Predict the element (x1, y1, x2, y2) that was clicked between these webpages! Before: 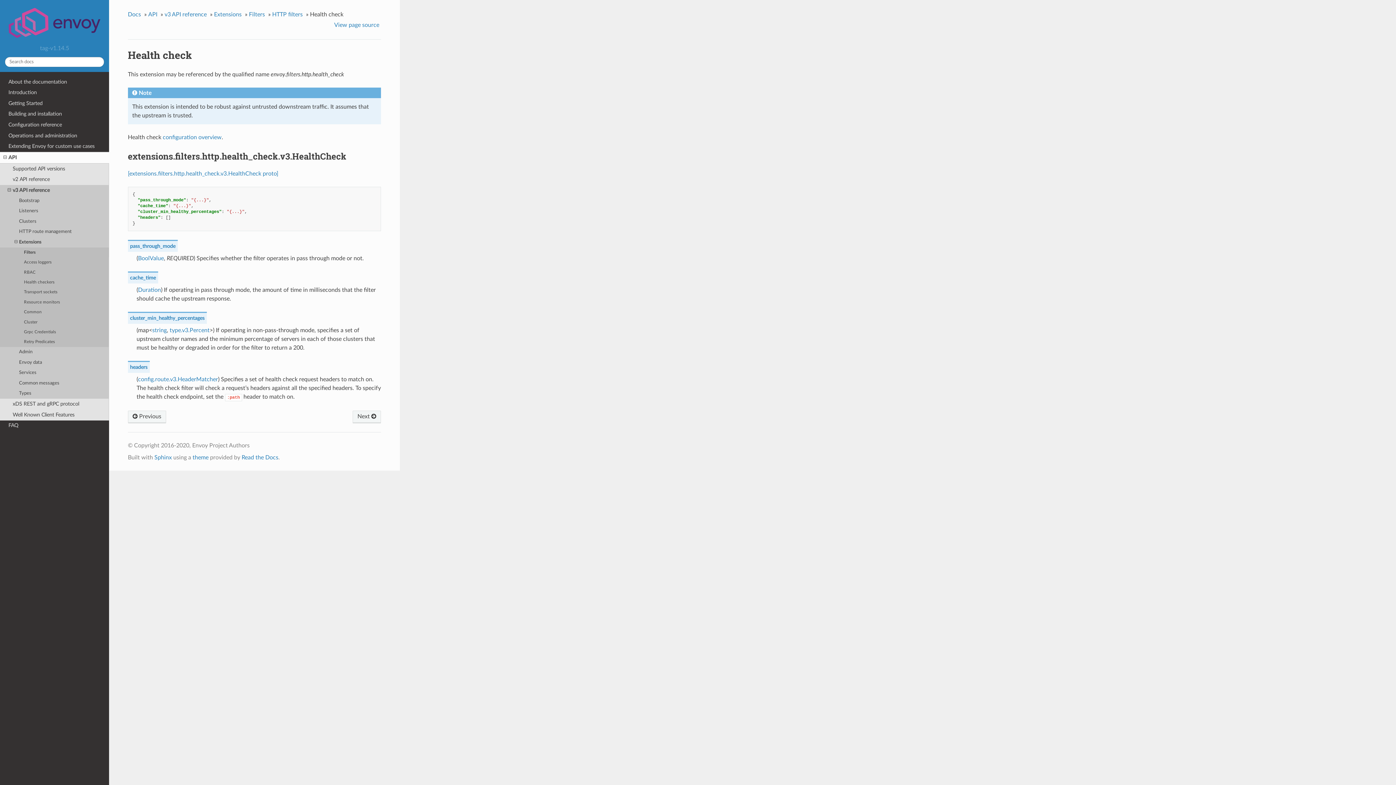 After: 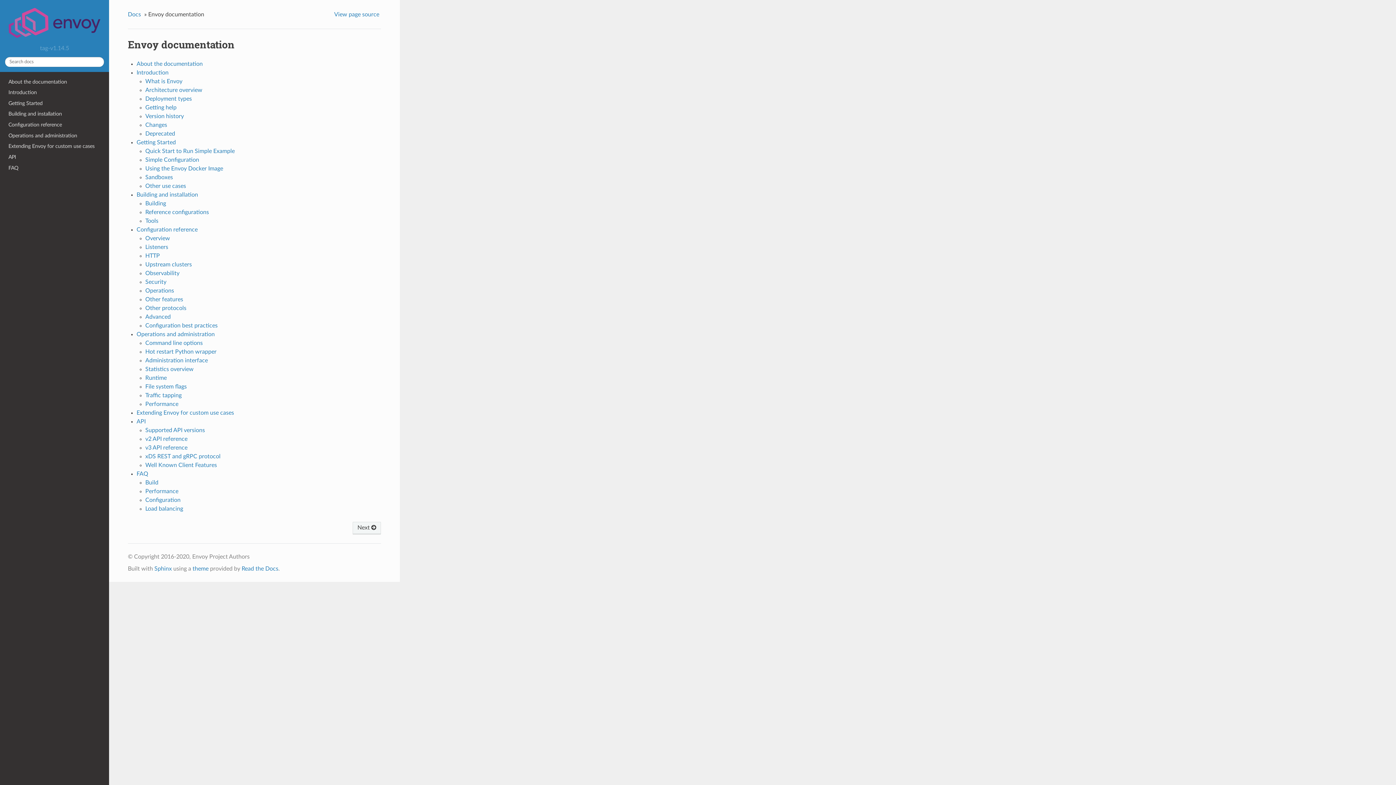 Action: bbox: (4, 4, 104, 40)